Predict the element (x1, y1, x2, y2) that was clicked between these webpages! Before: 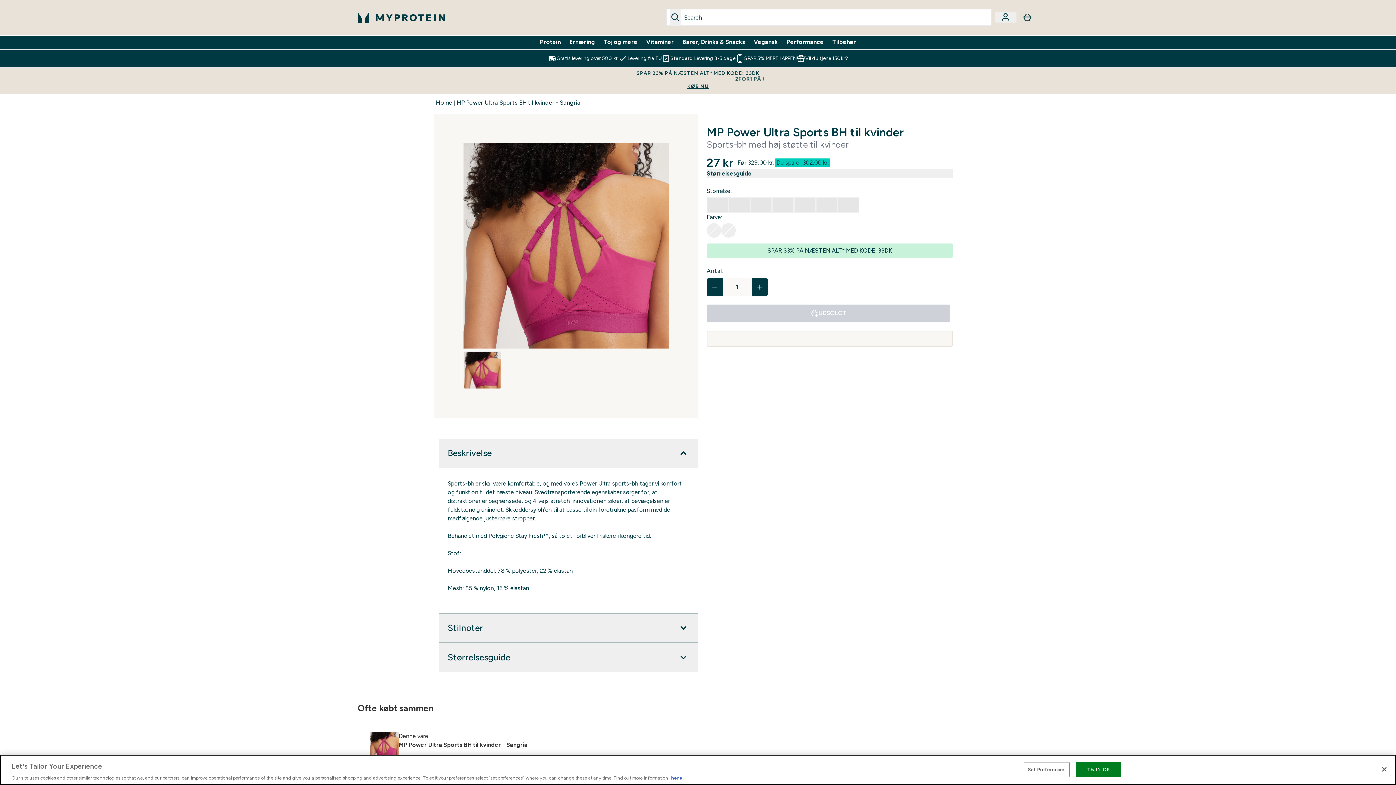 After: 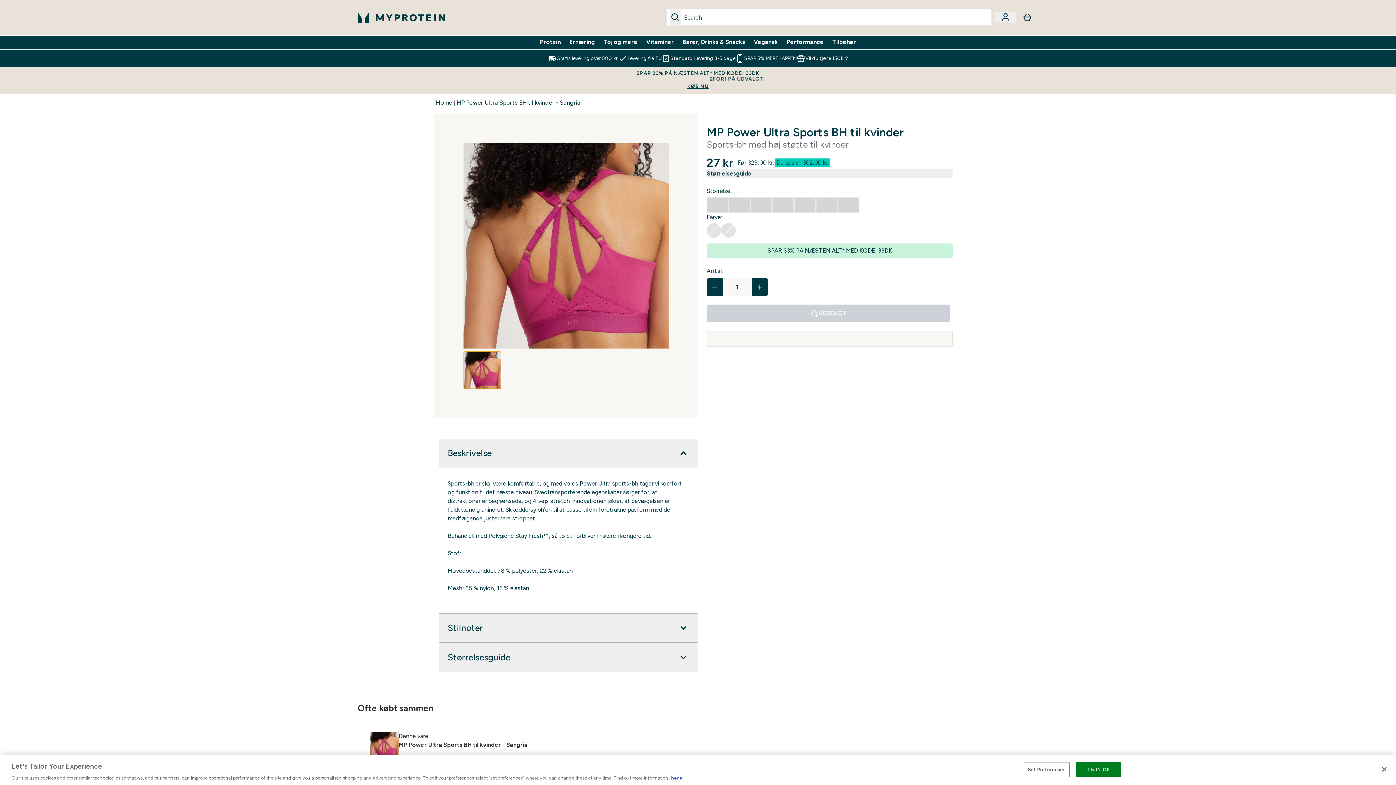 Action: bbox: (463, 351, 501, 389)